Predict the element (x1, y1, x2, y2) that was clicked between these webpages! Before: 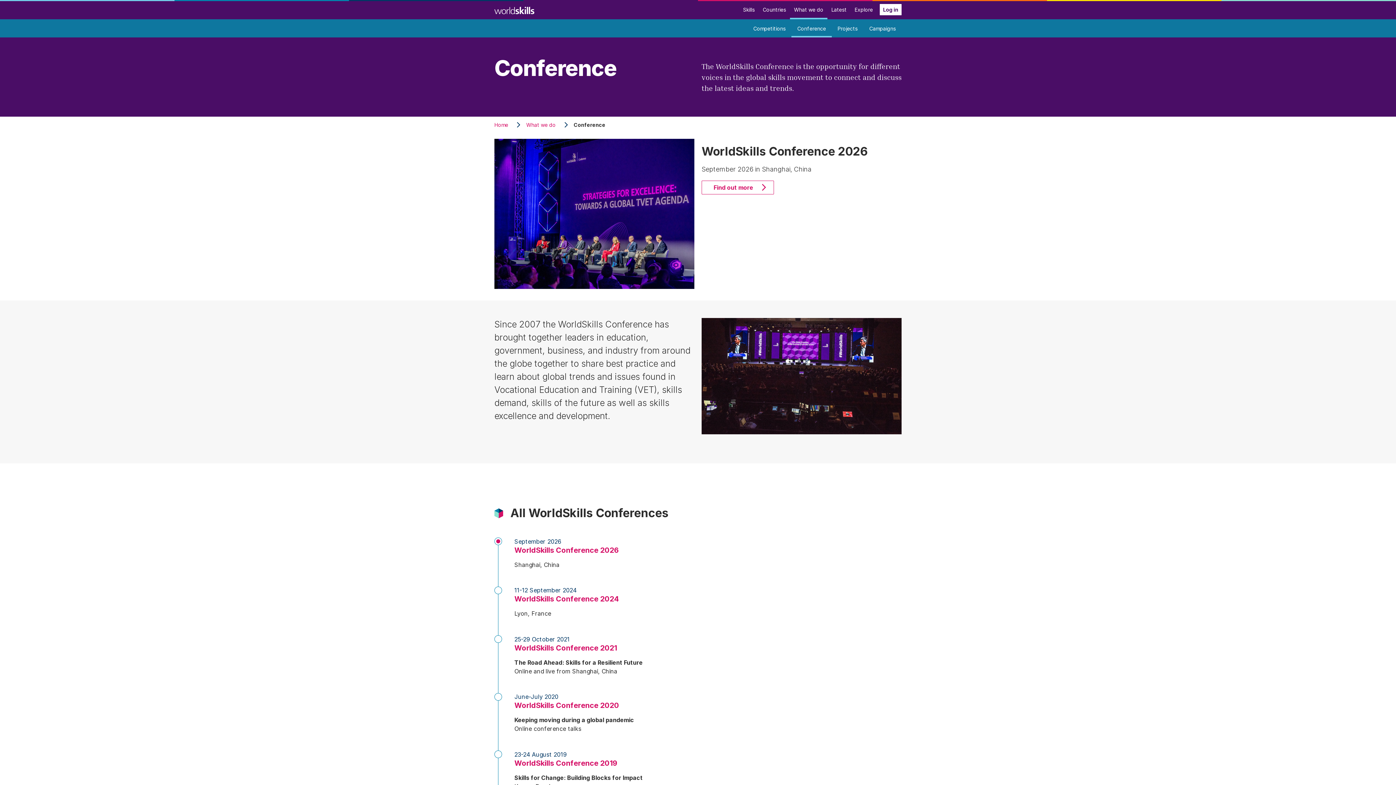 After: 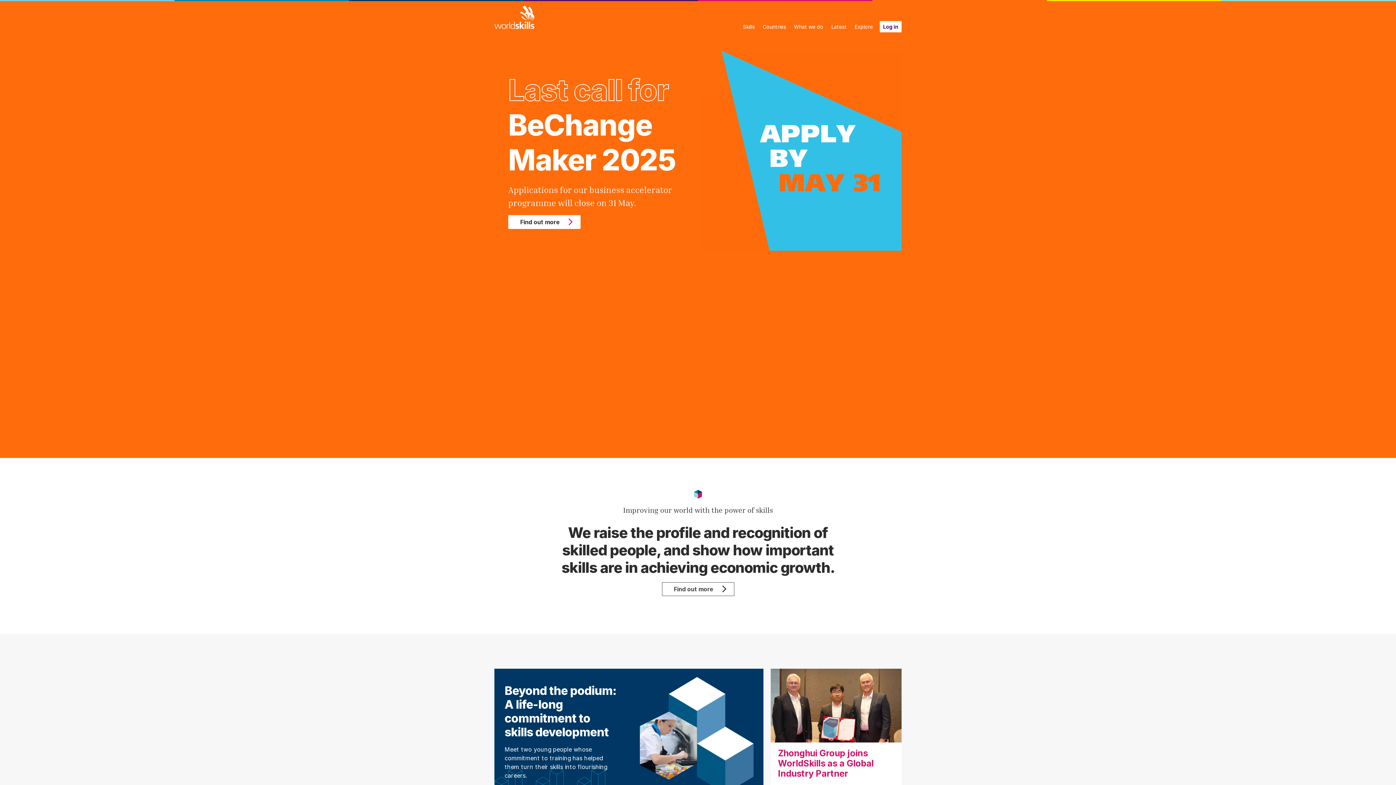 Action: bbox: (494, 121, 508, 128) label: Home